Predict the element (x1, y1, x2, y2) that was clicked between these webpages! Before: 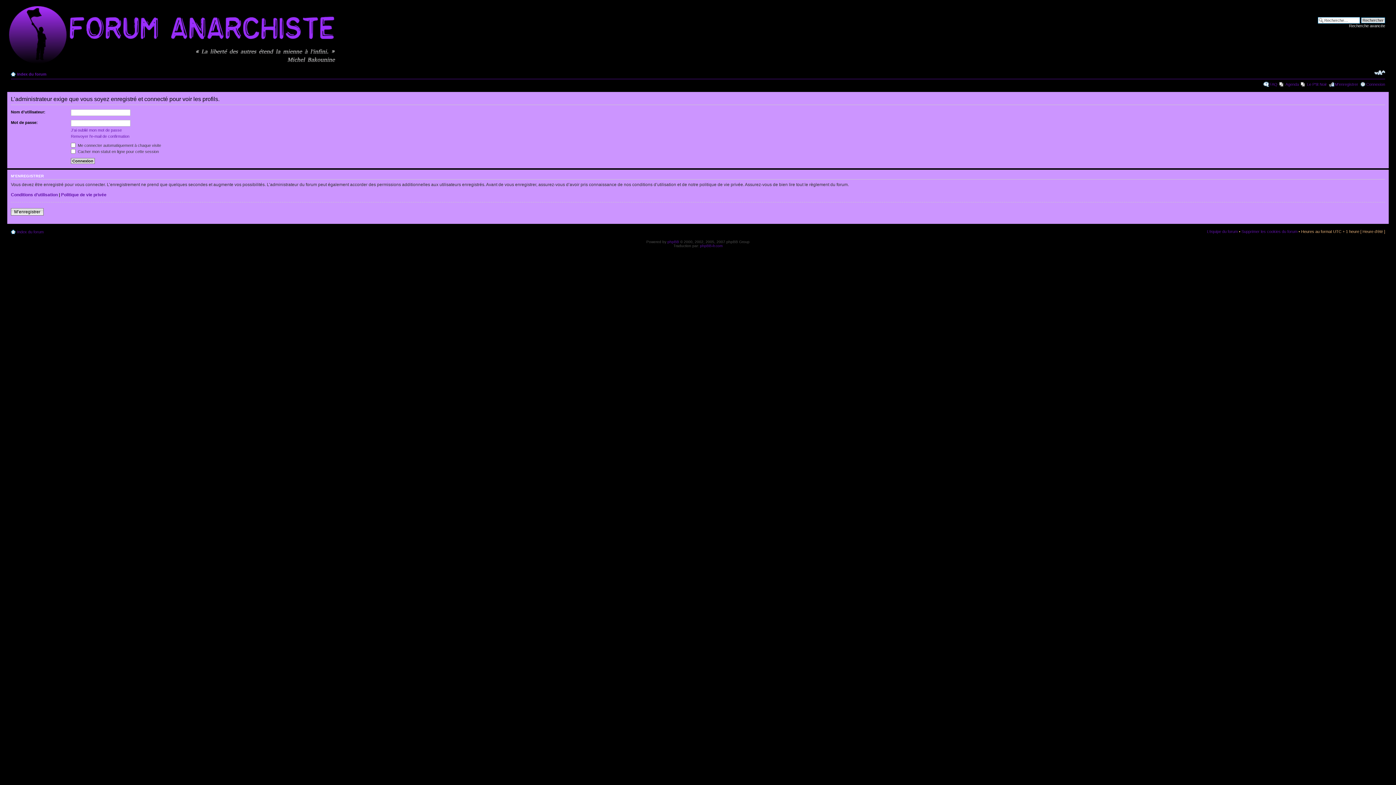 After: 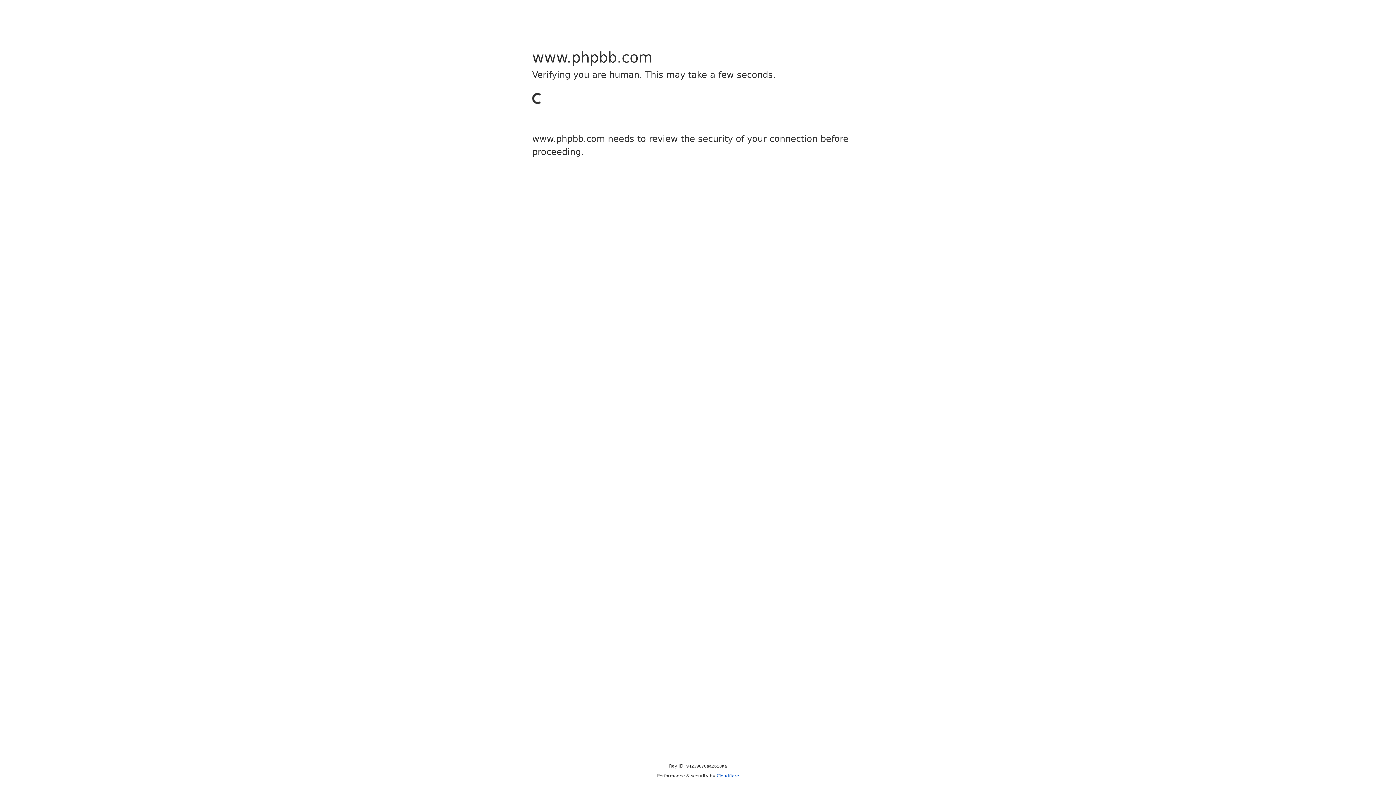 Action: label: phpBB bbox: (667, 239, 679, 243)